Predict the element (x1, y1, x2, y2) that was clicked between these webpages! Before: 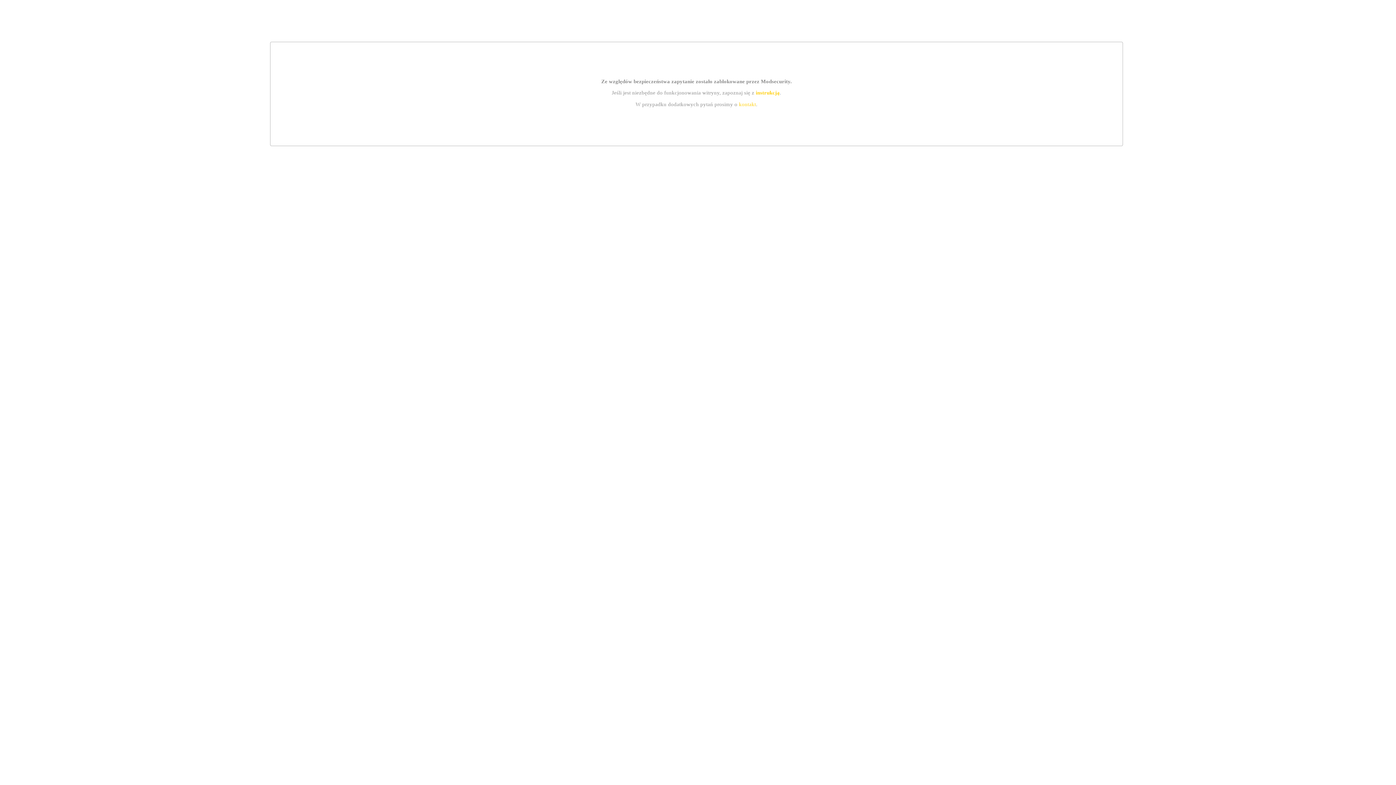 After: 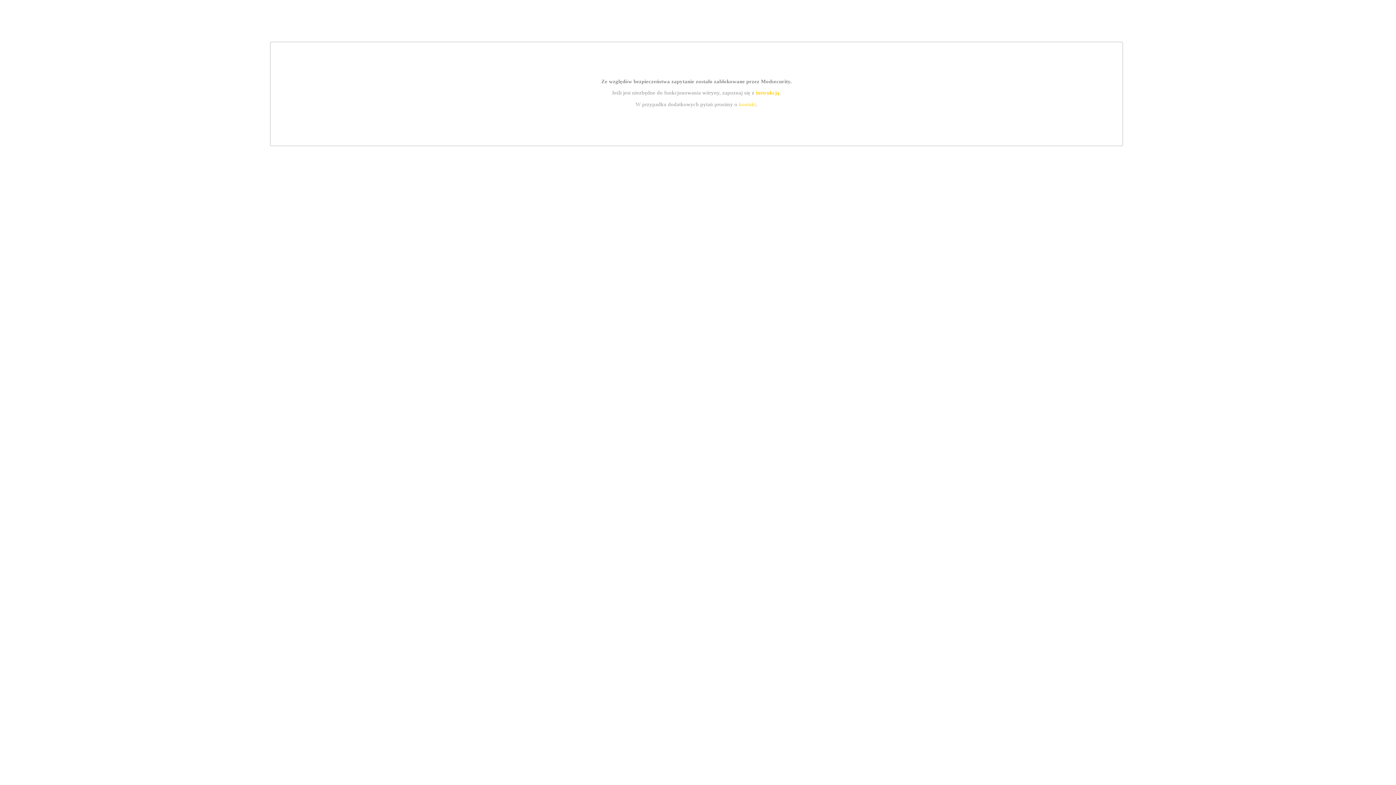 Action: label: kontakt bbox: (739, 101, 756, 107)